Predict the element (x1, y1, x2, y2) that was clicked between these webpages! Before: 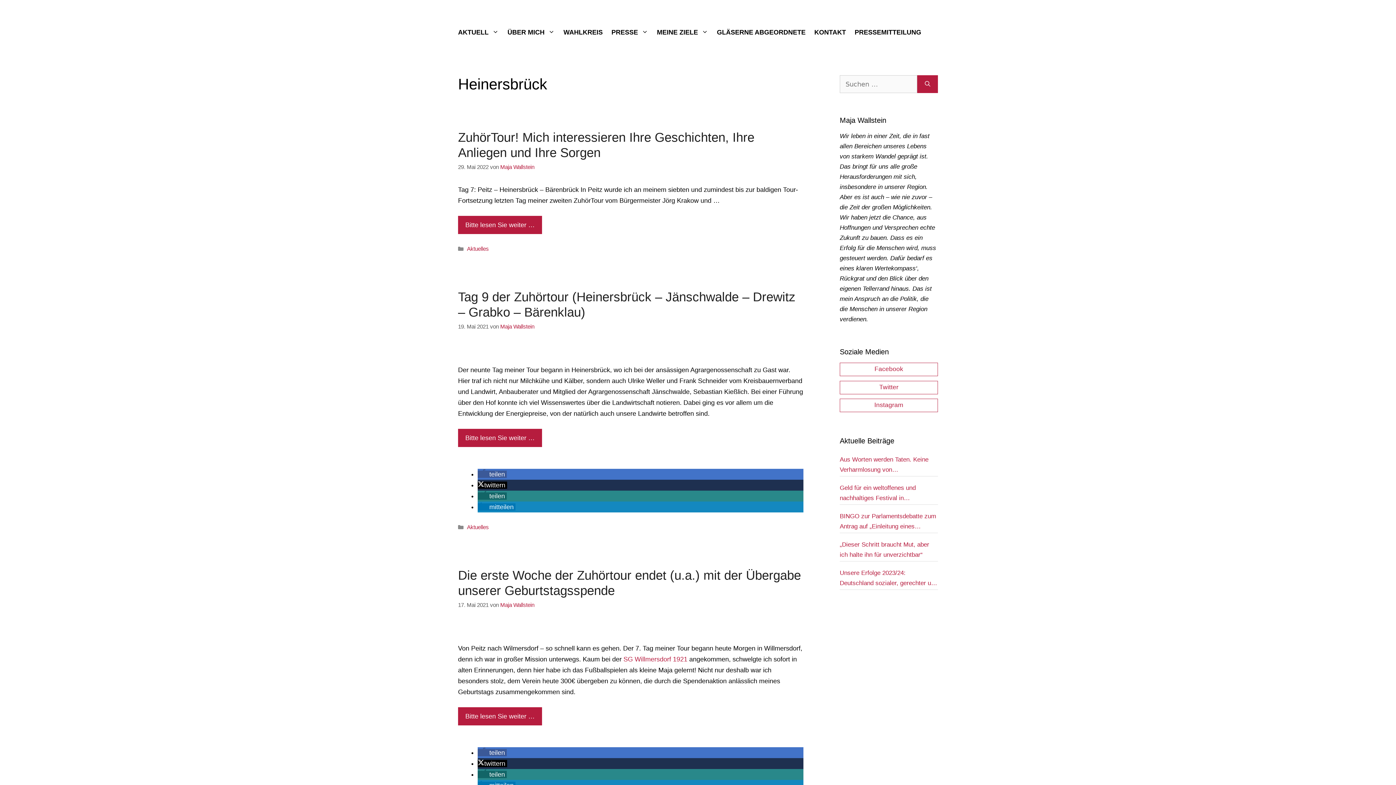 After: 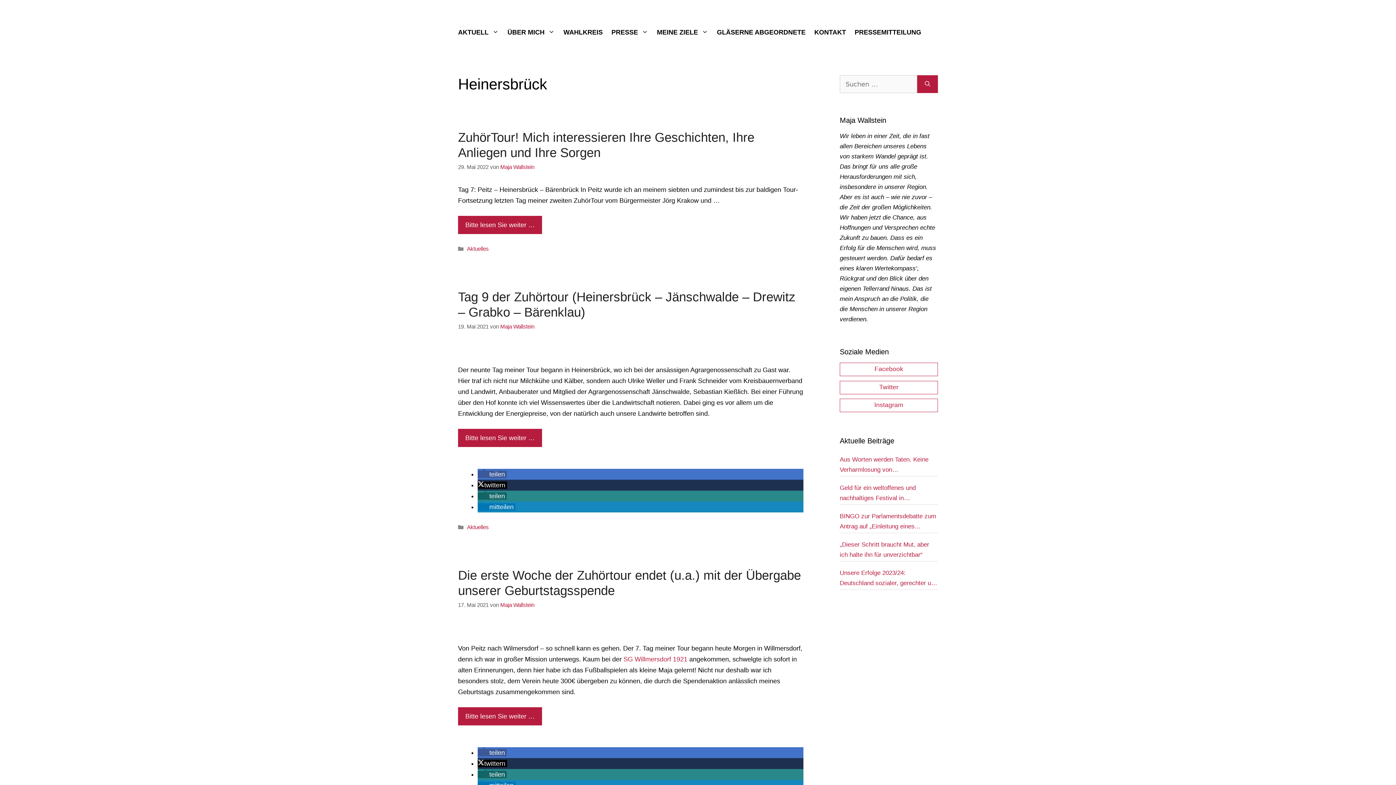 Action: label: Bei Facebook teilen bbox: (477, 470, 506, 478)